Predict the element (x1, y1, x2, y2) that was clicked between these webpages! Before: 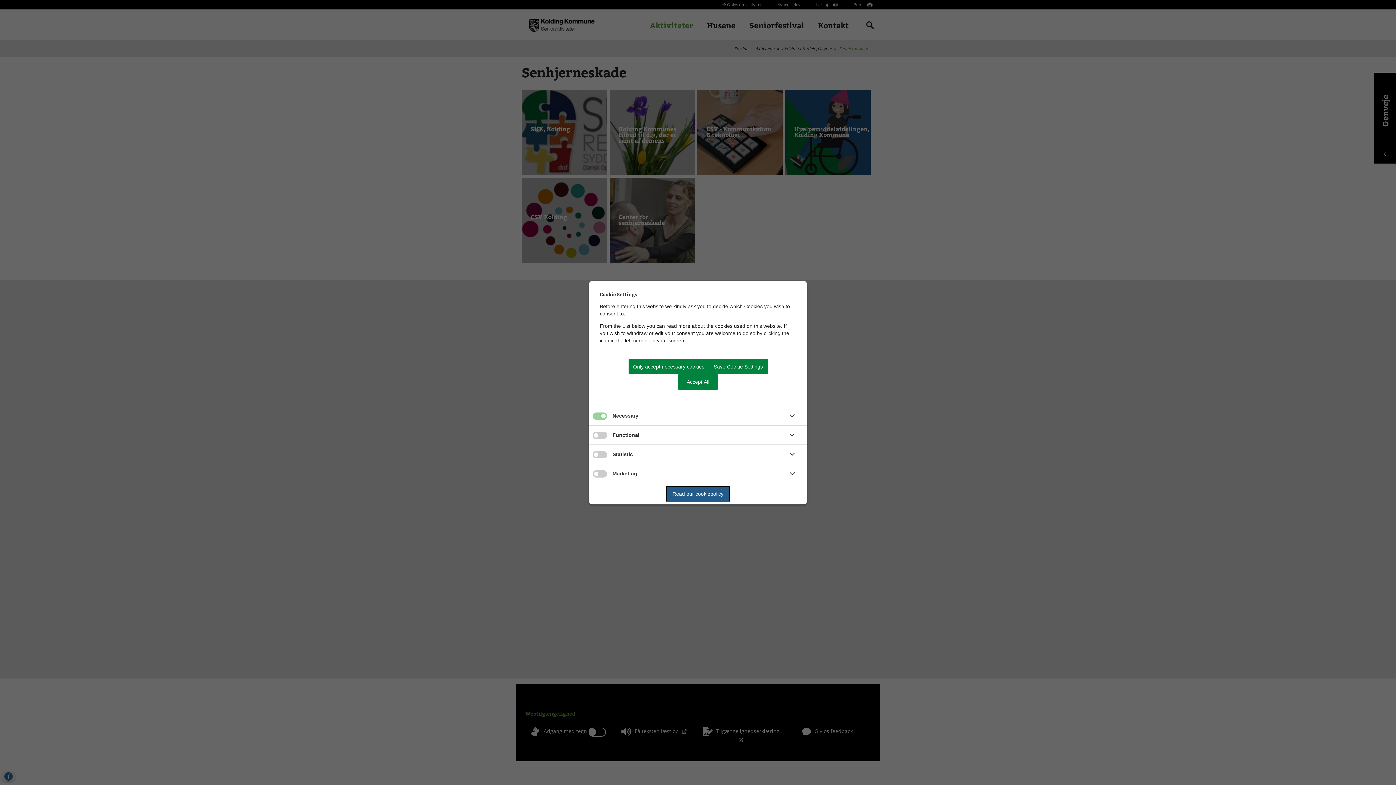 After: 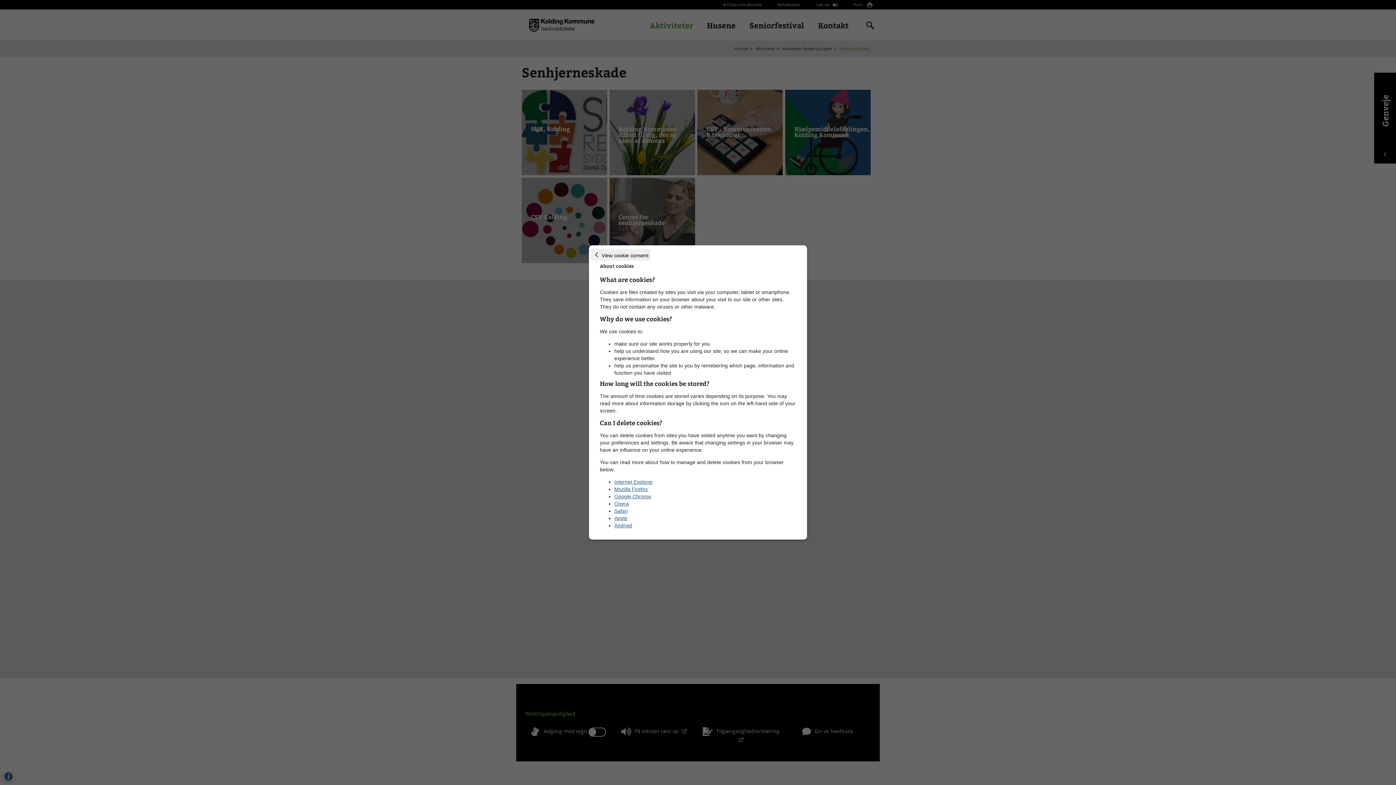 Action: bbox: (667, 487, 729, 500) label: Read our cookiepolicy